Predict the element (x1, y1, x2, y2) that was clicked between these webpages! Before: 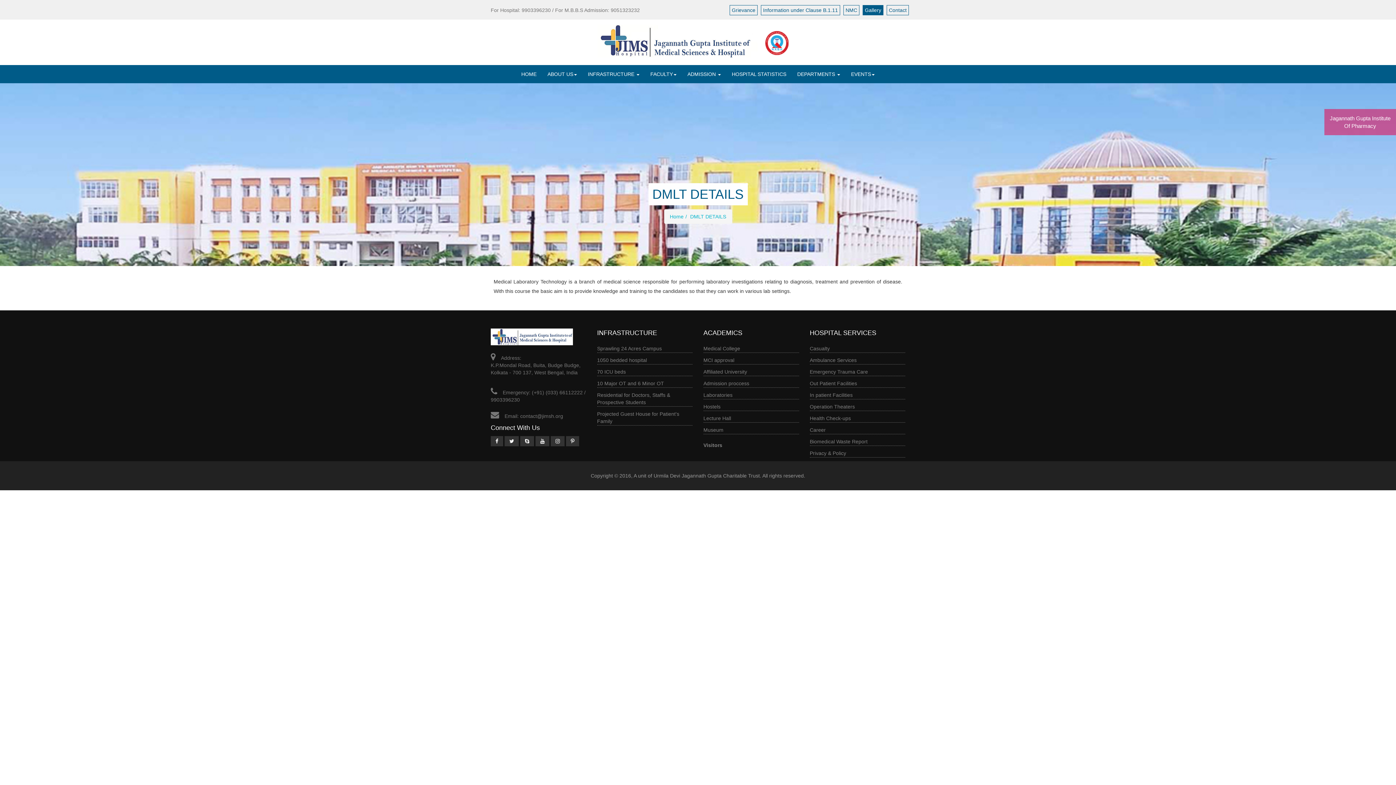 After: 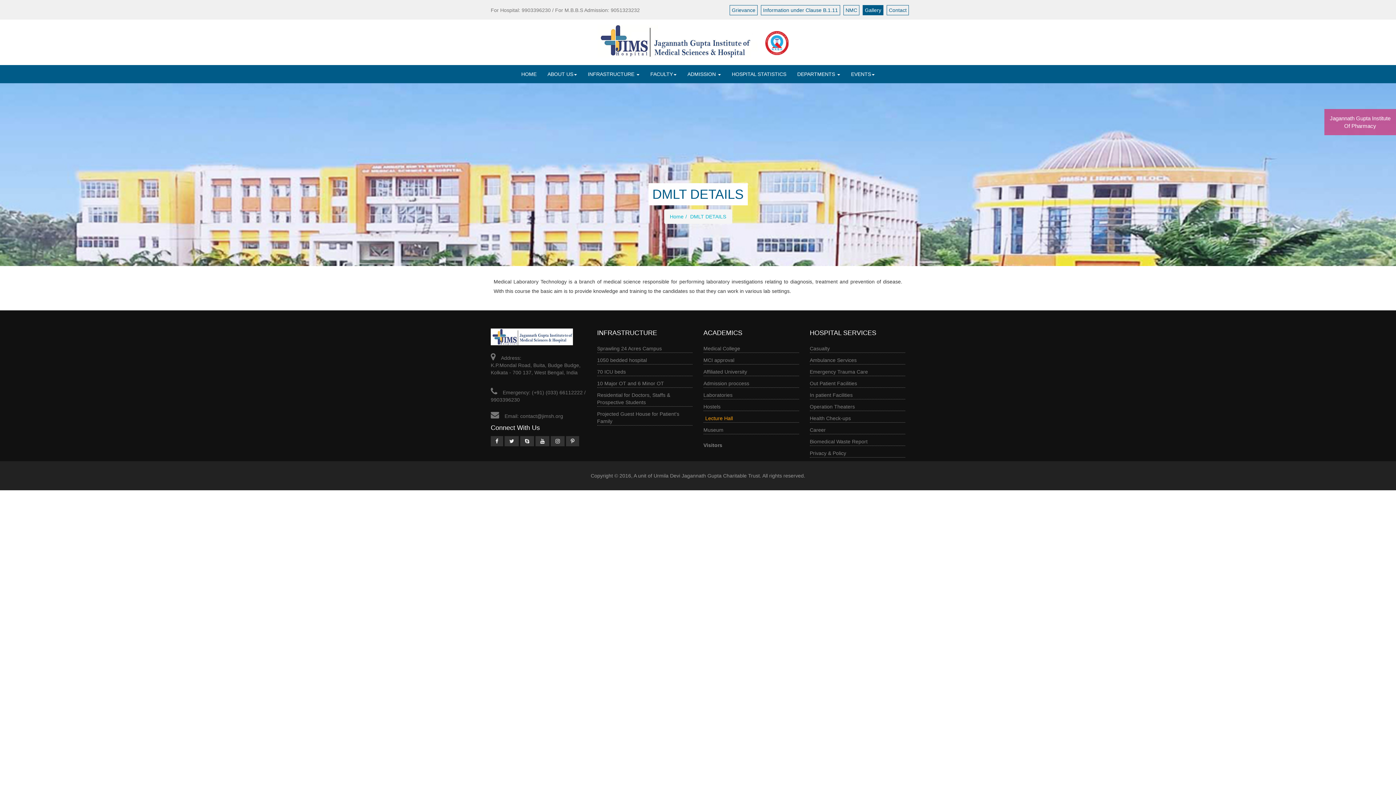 Action: bbox: (703, 415, 731, 421) label: Lecture Hall